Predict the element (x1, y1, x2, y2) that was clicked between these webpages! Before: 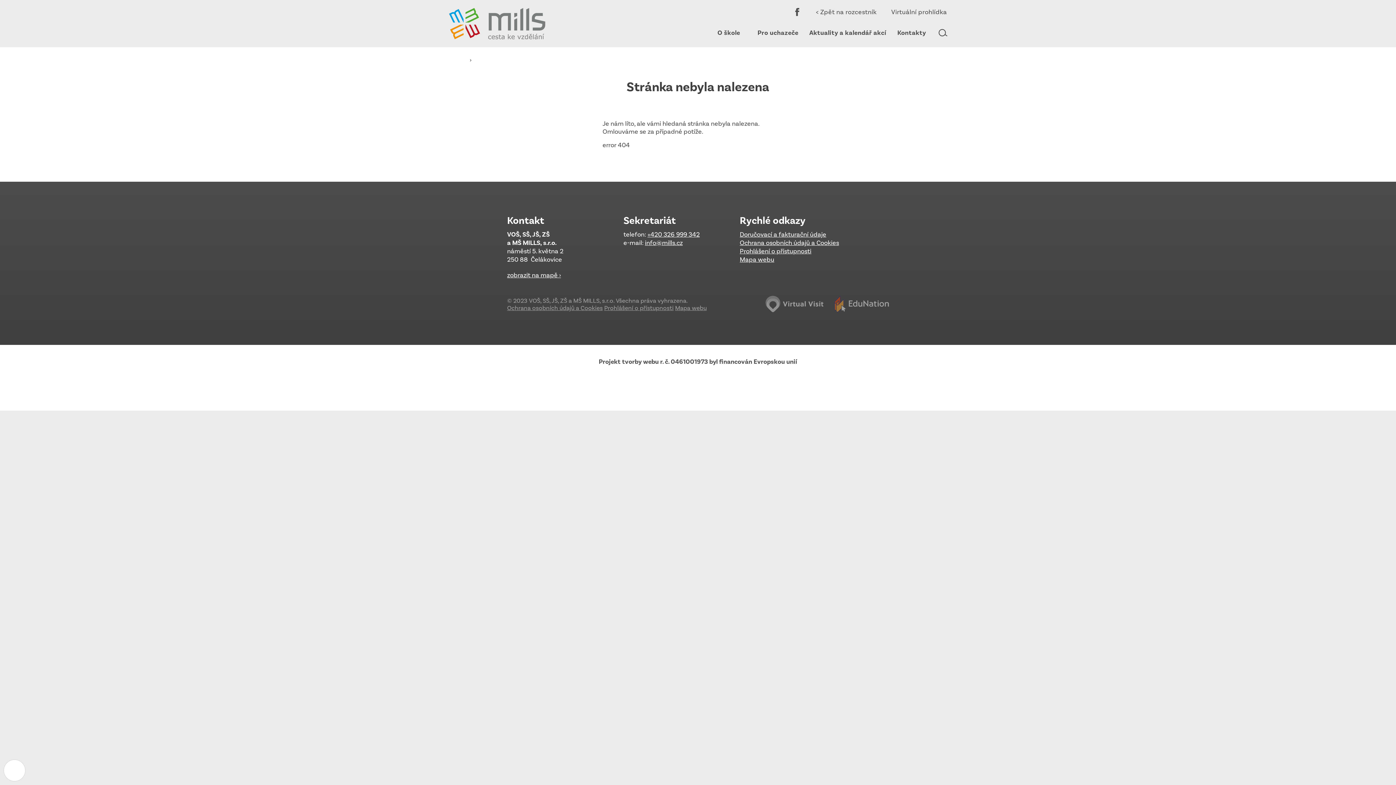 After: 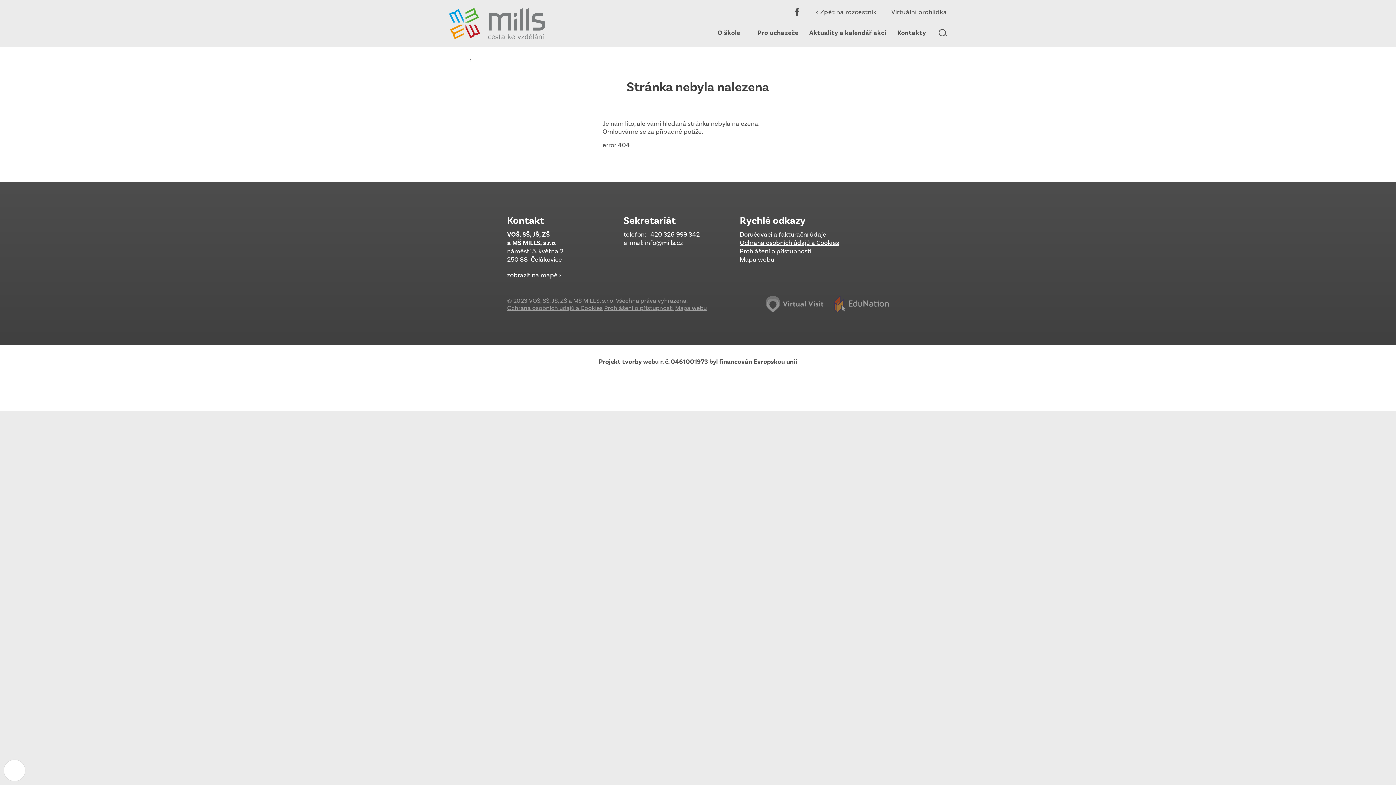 Action: bbox: (645, 238, 682, 246) label: info@mills.cz